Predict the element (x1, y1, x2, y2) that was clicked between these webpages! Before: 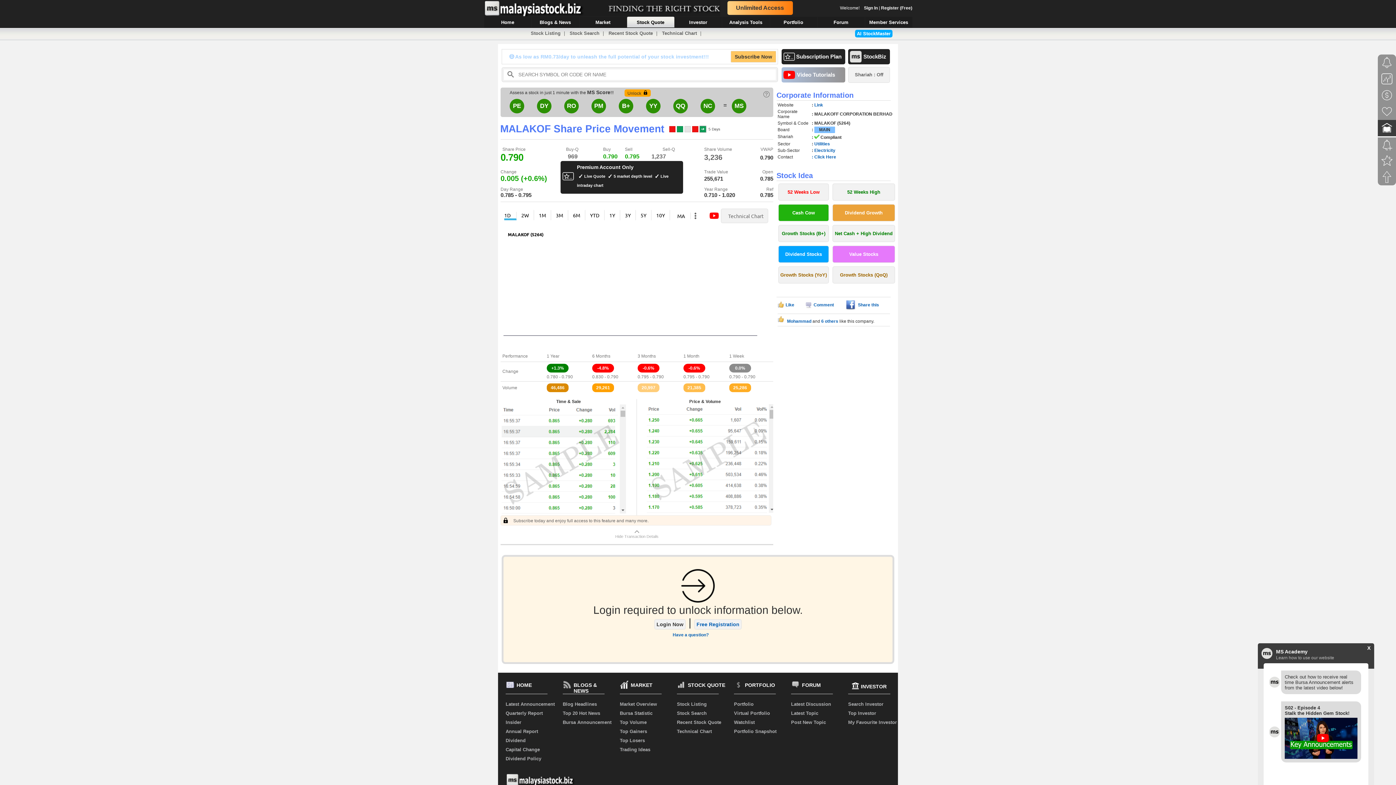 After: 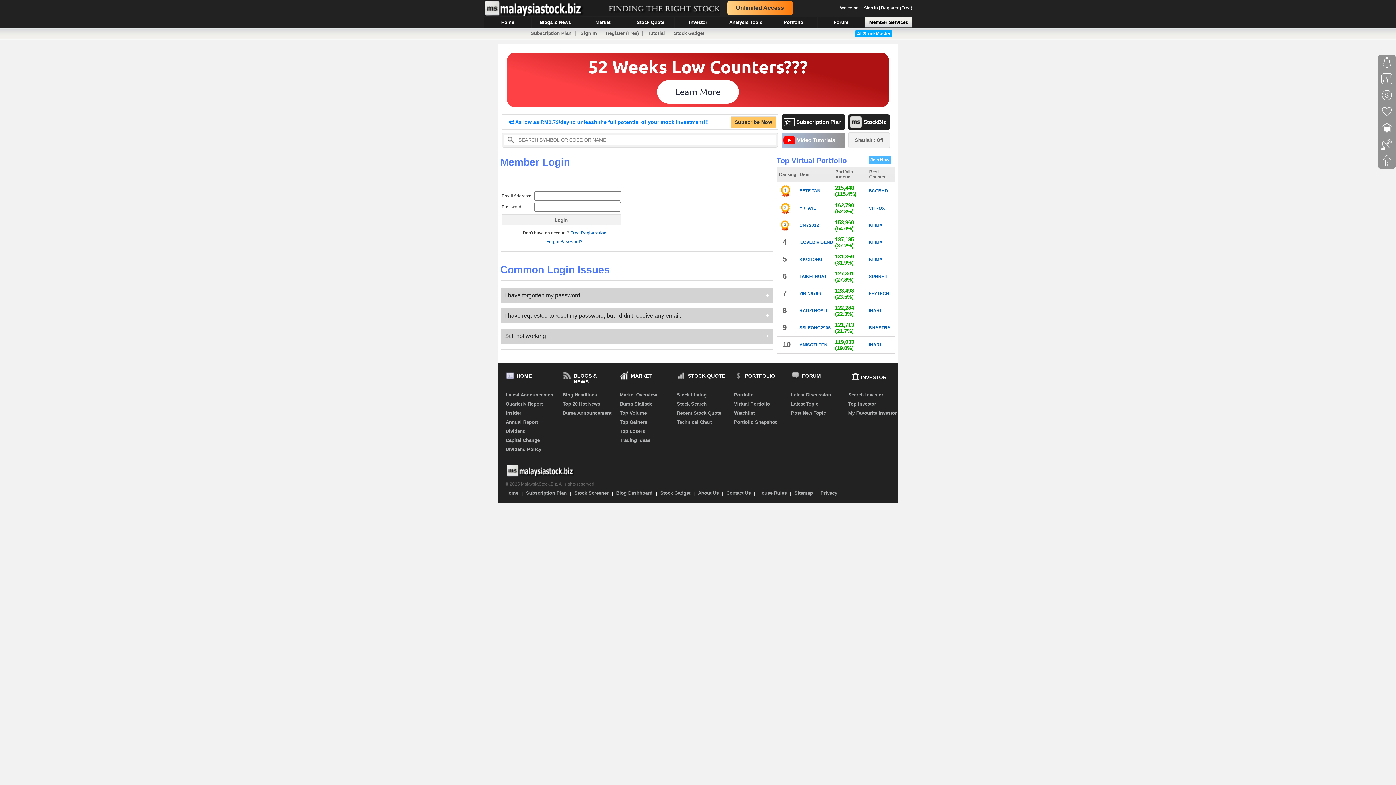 Action: bbox: (734, 710, 770, 716) label: Virtual Portfolio